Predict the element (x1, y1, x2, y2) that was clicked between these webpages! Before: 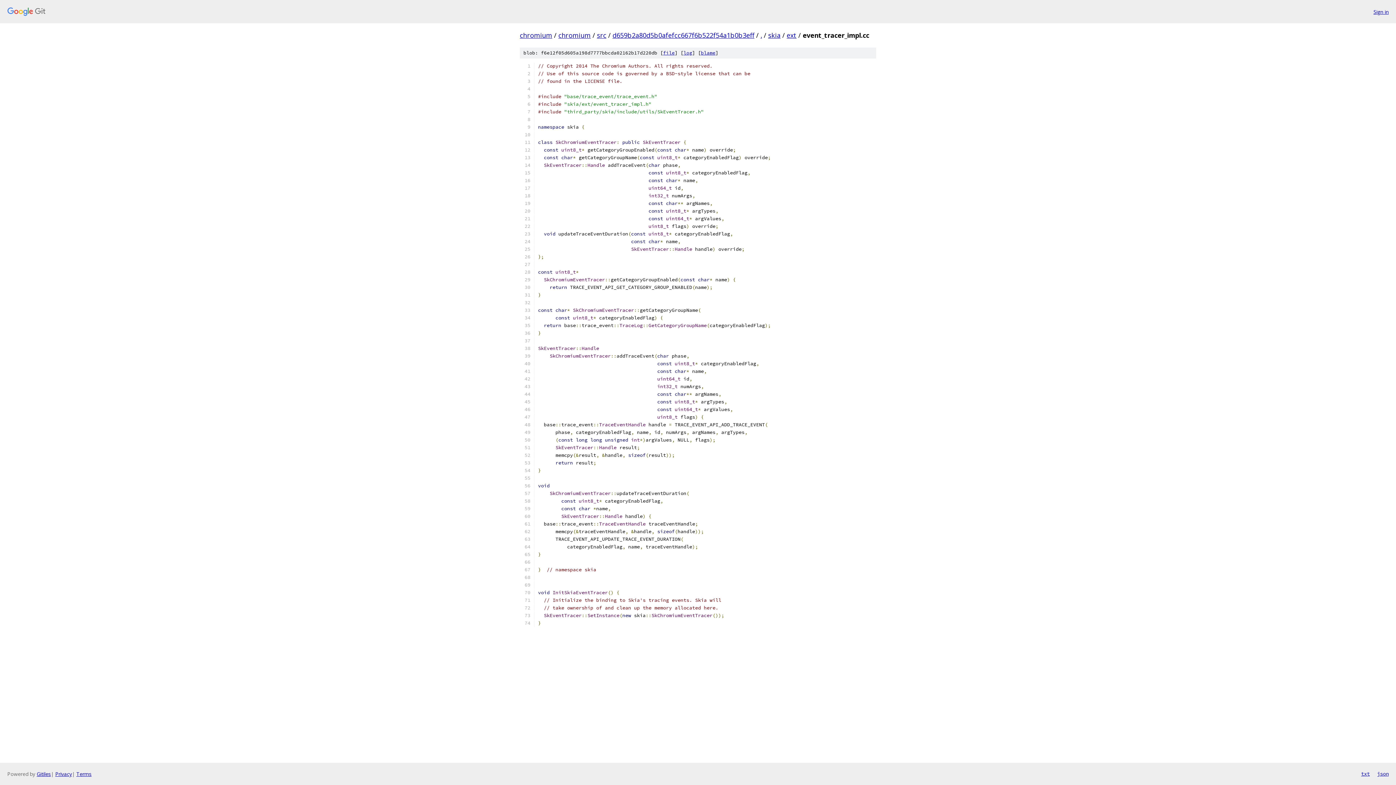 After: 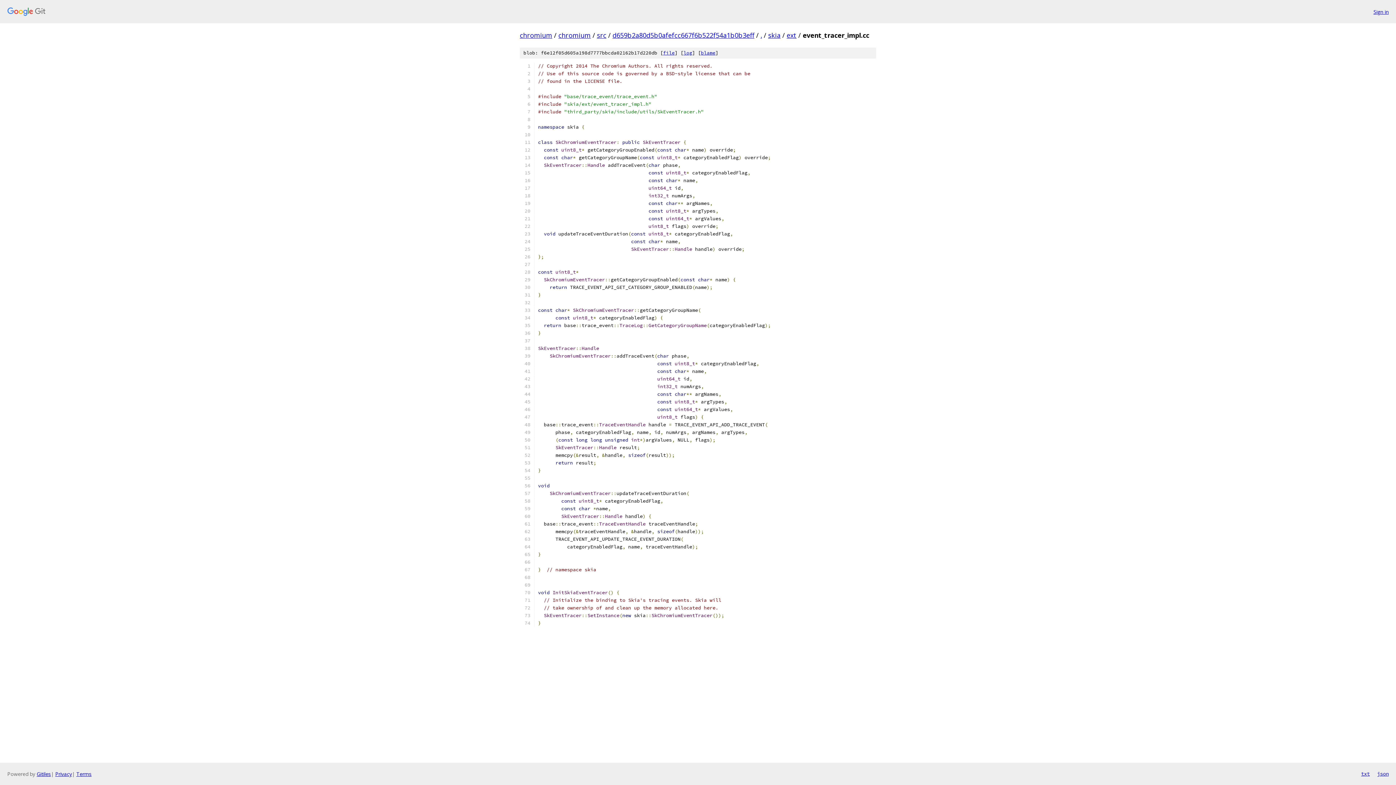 Action: bbox: (1361, 770, 1370, 778) label: txt